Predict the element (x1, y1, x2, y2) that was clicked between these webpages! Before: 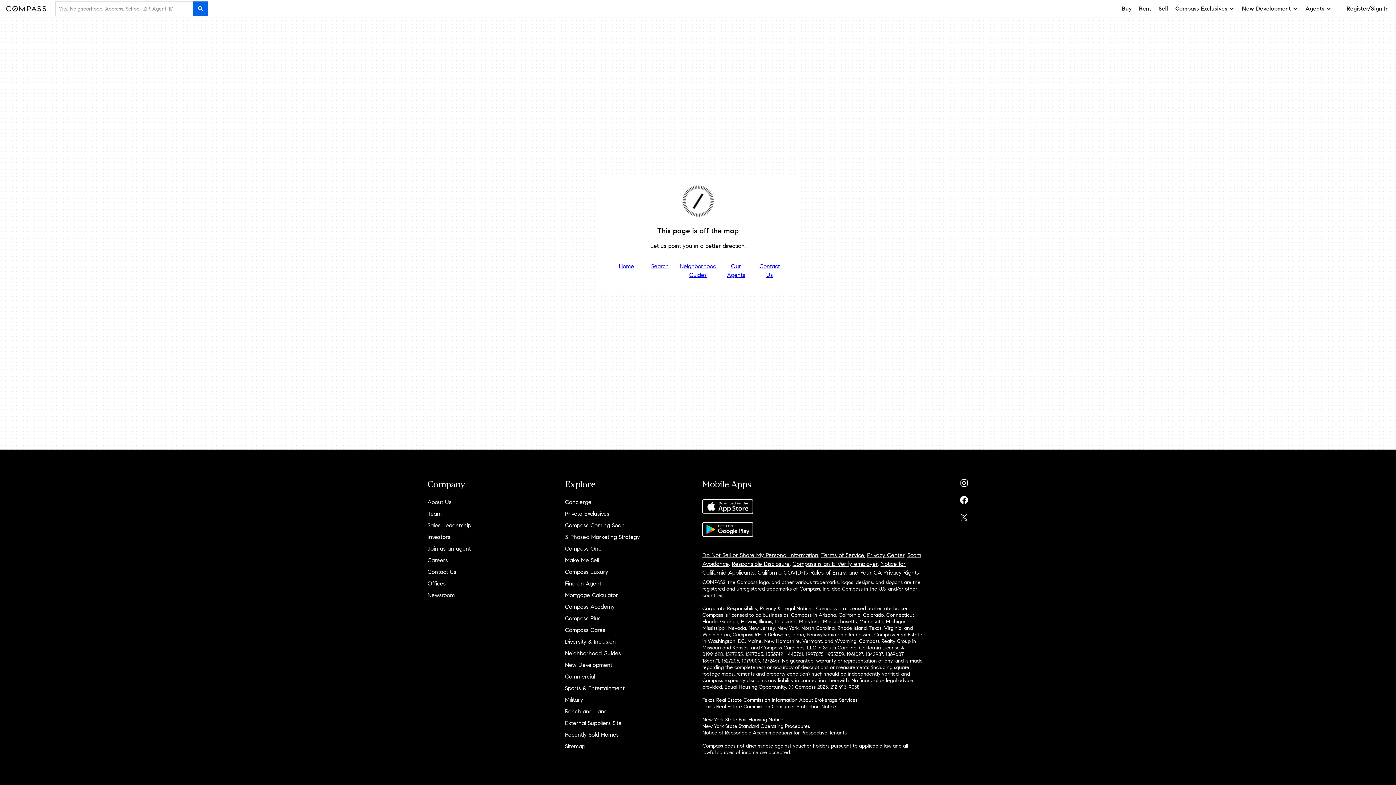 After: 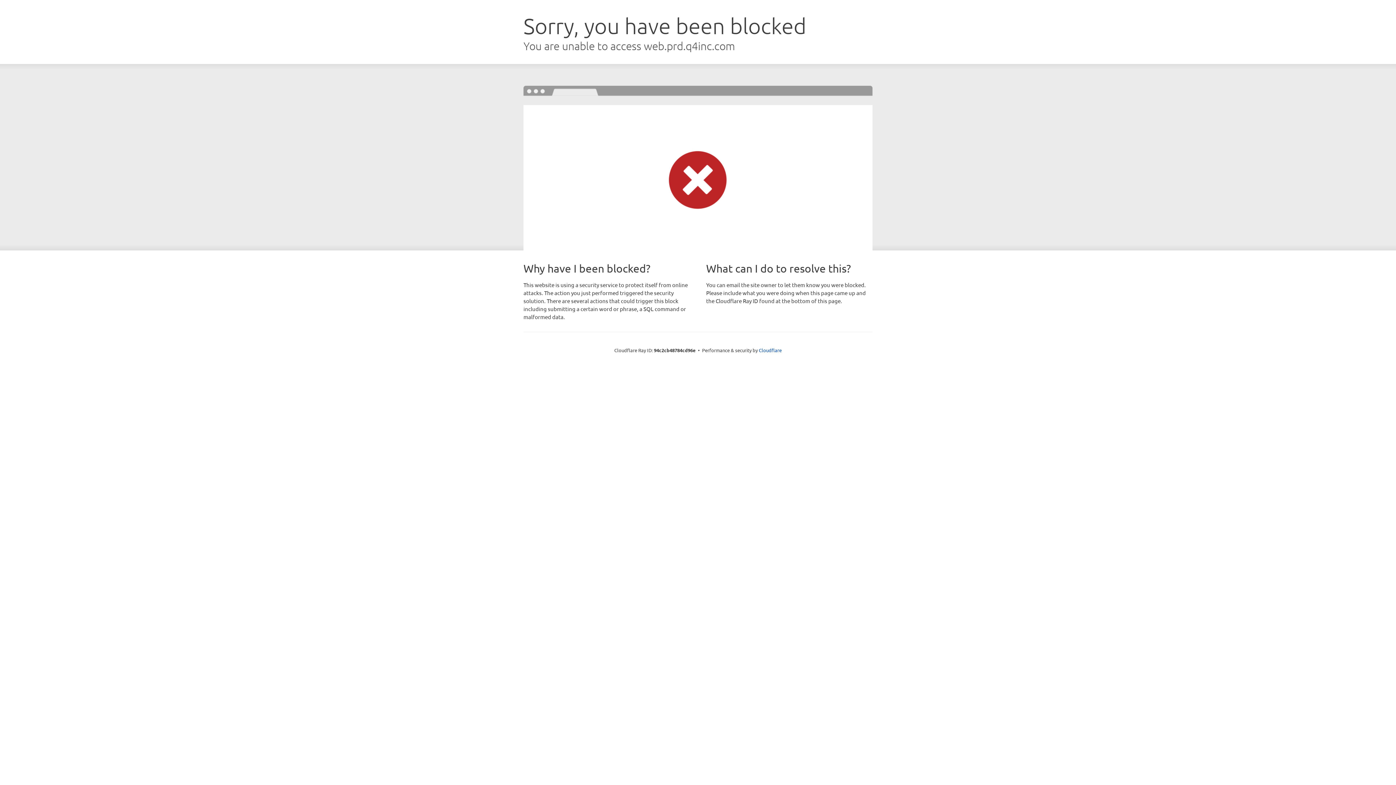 Action: bbox: (427, 533, 450, 540) label: Investors